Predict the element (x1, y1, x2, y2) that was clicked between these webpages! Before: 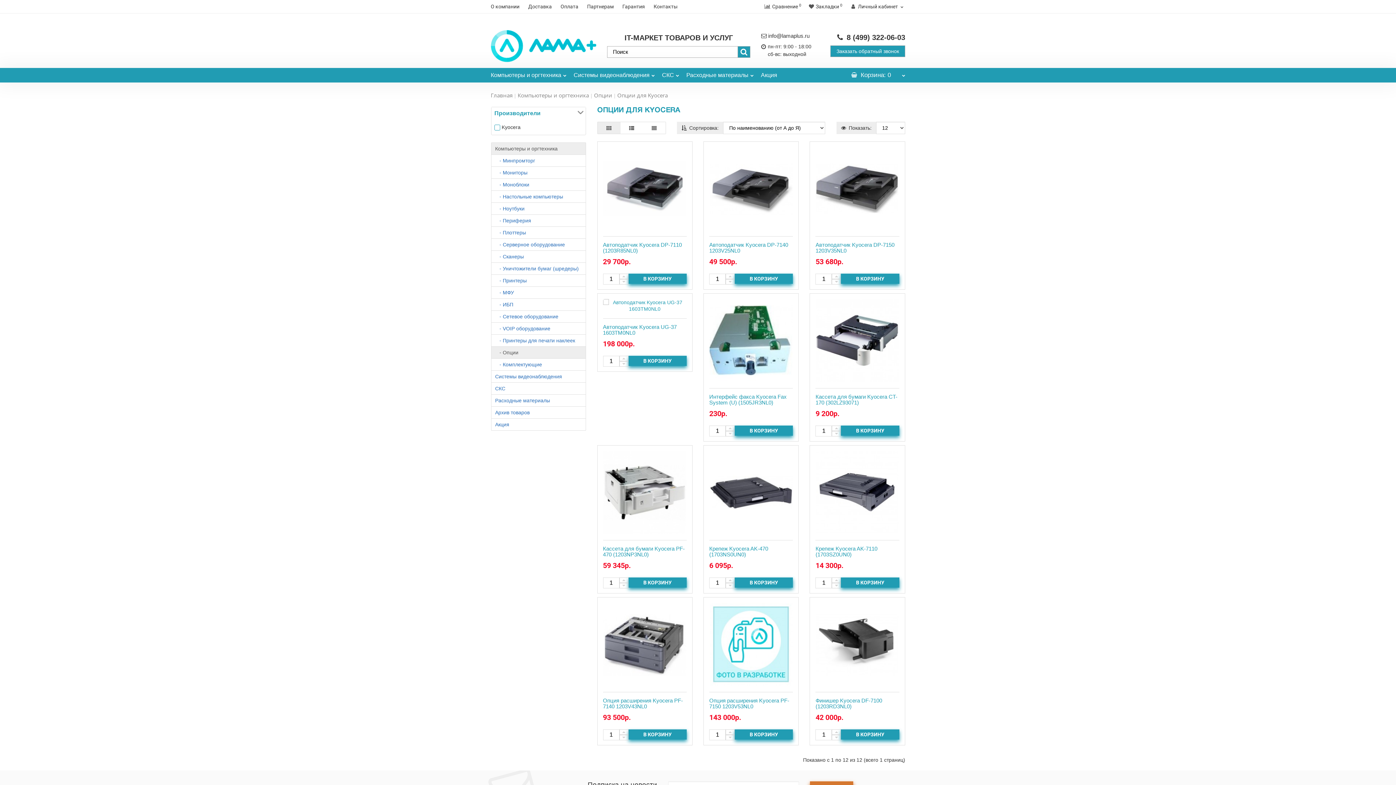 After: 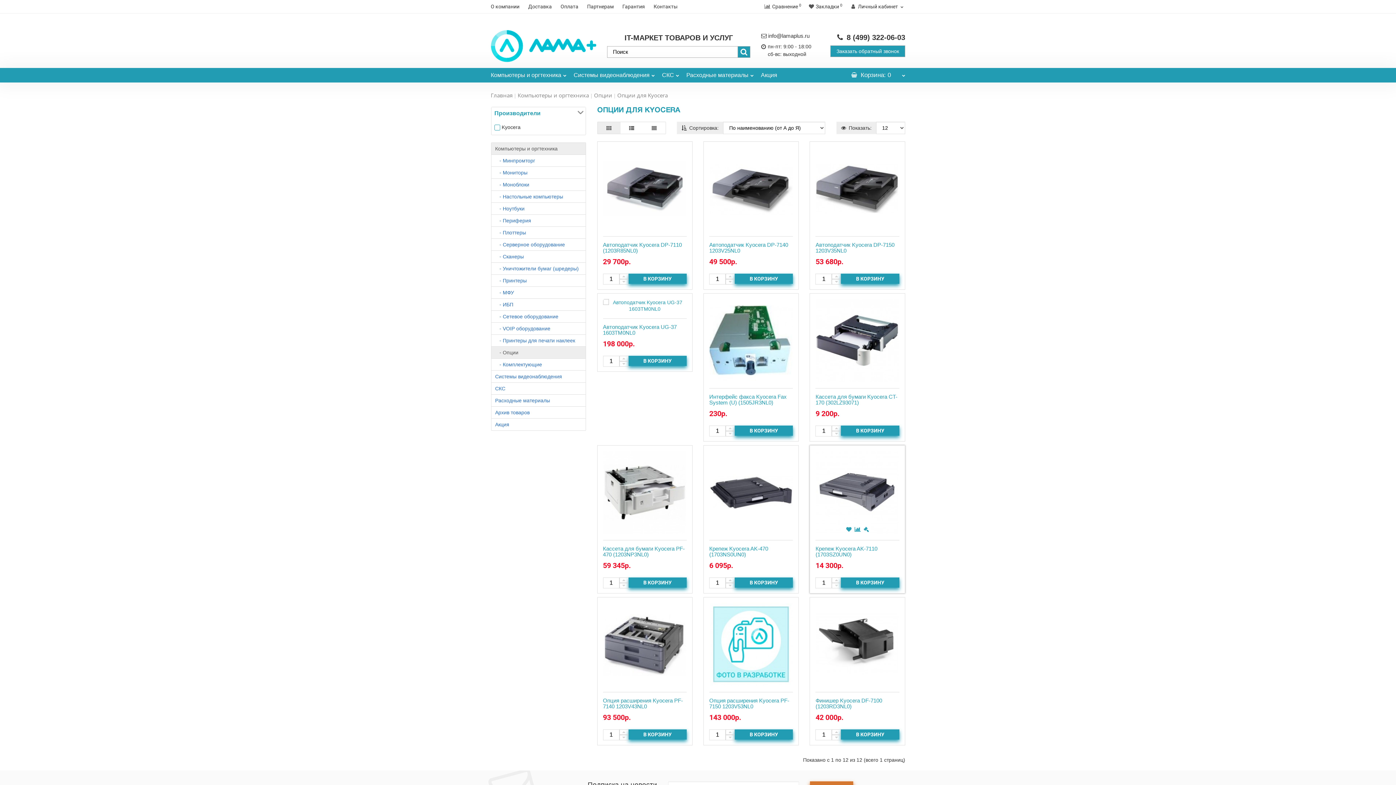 Action: bbox: (832, 583, 841, 588)